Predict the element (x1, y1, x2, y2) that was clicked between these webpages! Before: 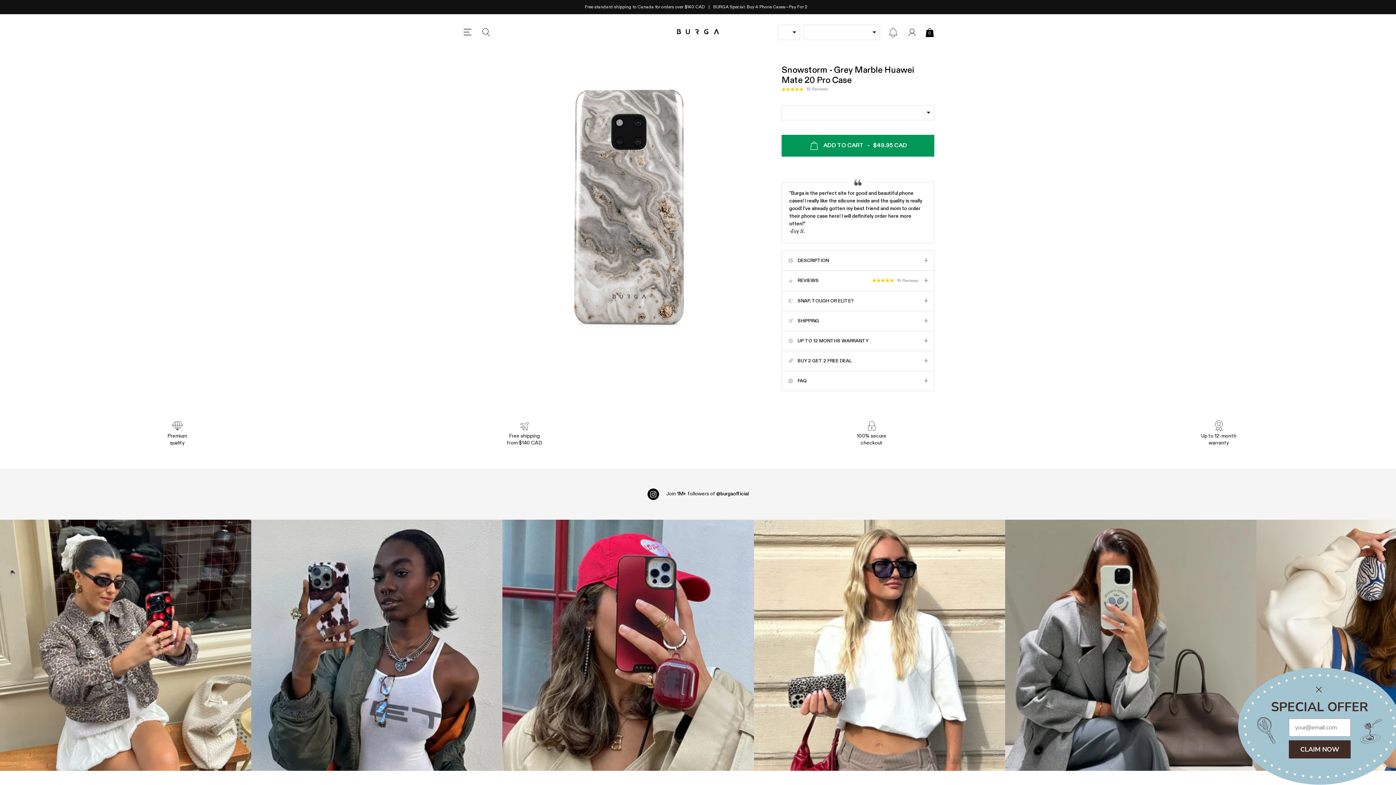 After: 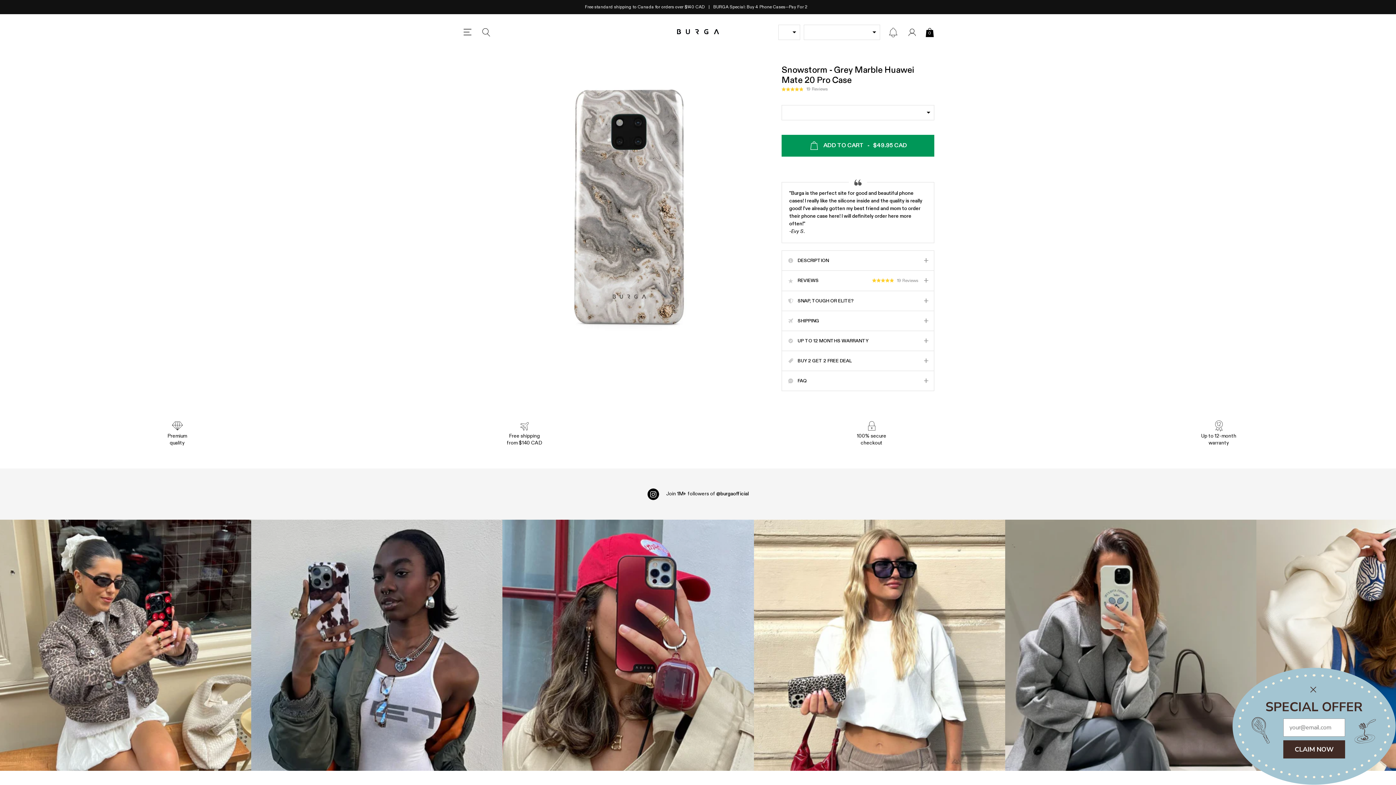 Action: label: news bbox: (887, 26, 899, 38)